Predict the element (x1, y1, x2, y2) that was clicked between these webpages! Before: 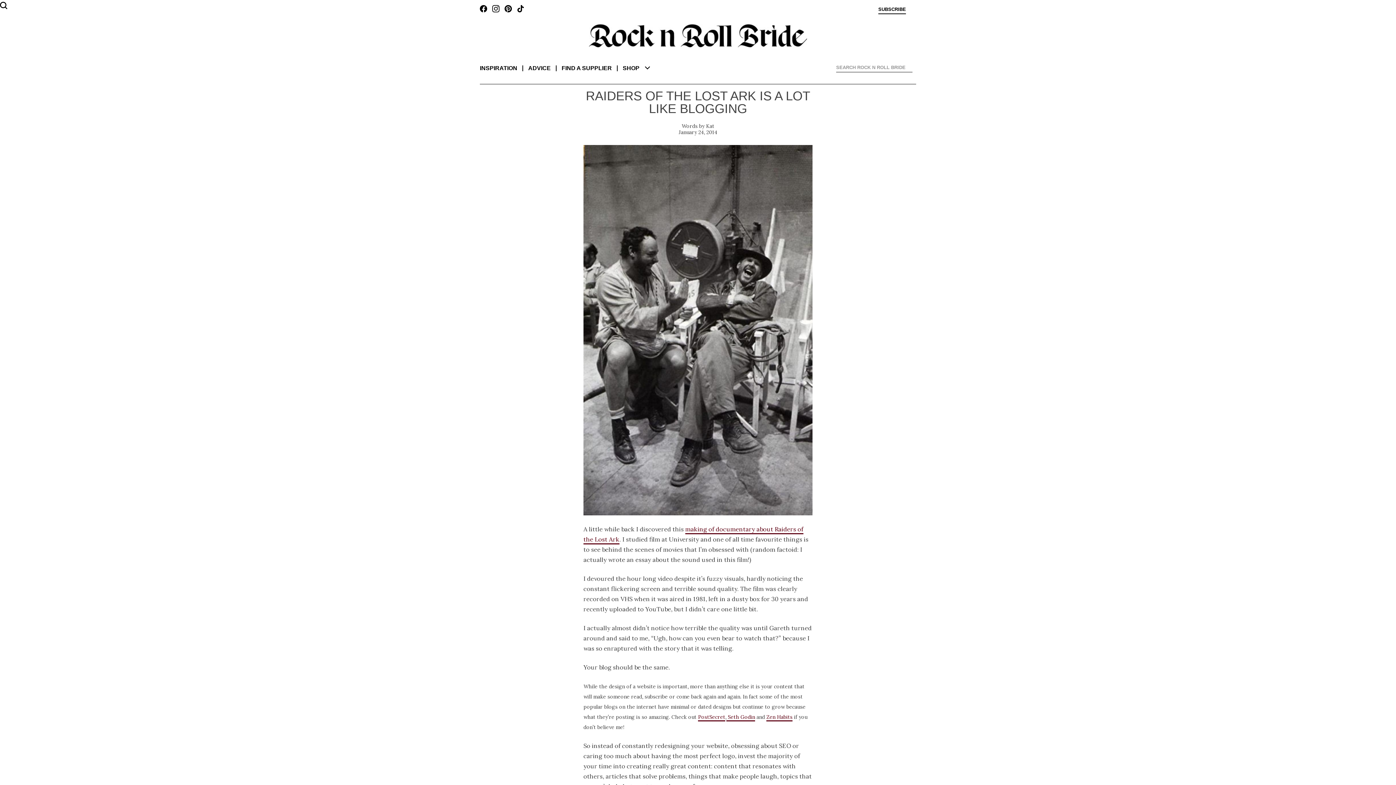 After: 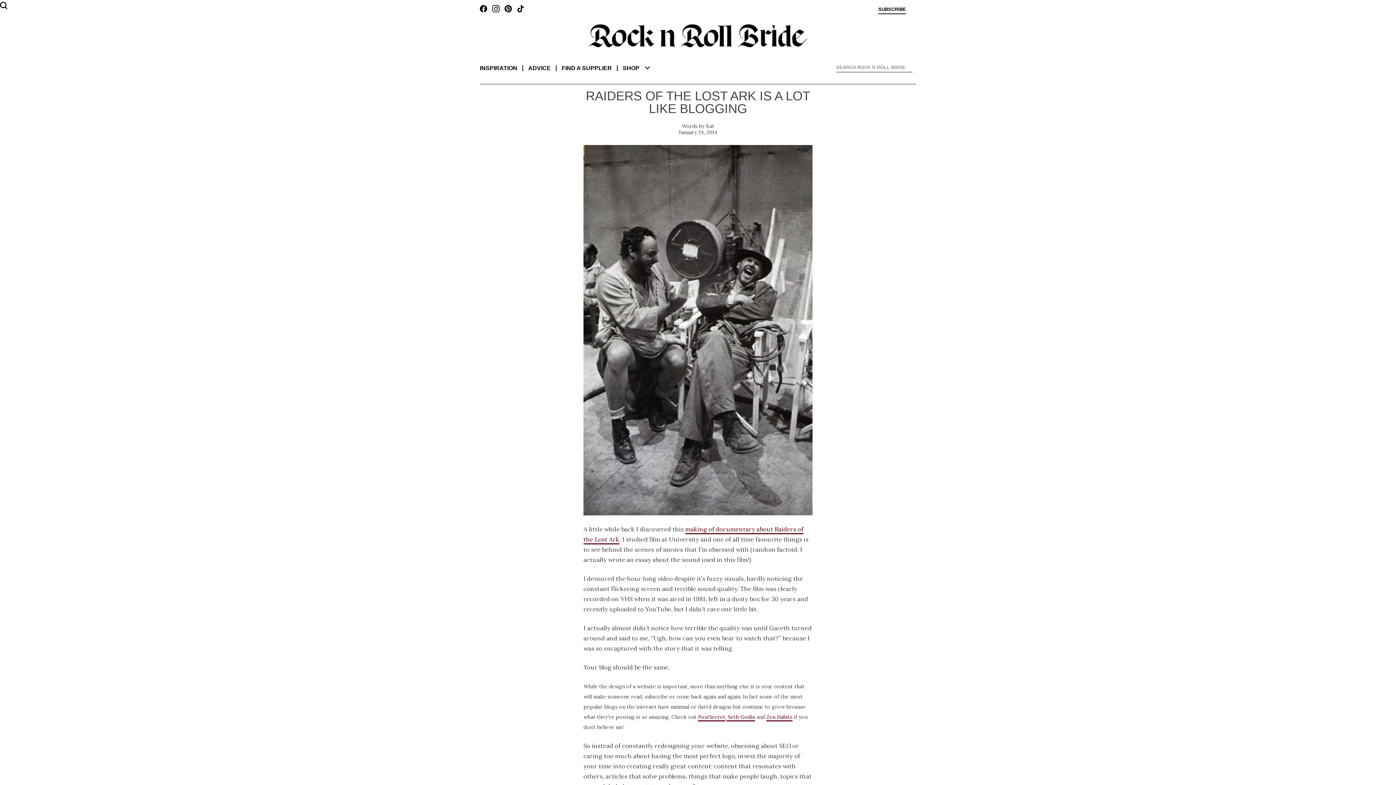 Action: bbox: (726, 714, 755, 721) label:  Seth Godin